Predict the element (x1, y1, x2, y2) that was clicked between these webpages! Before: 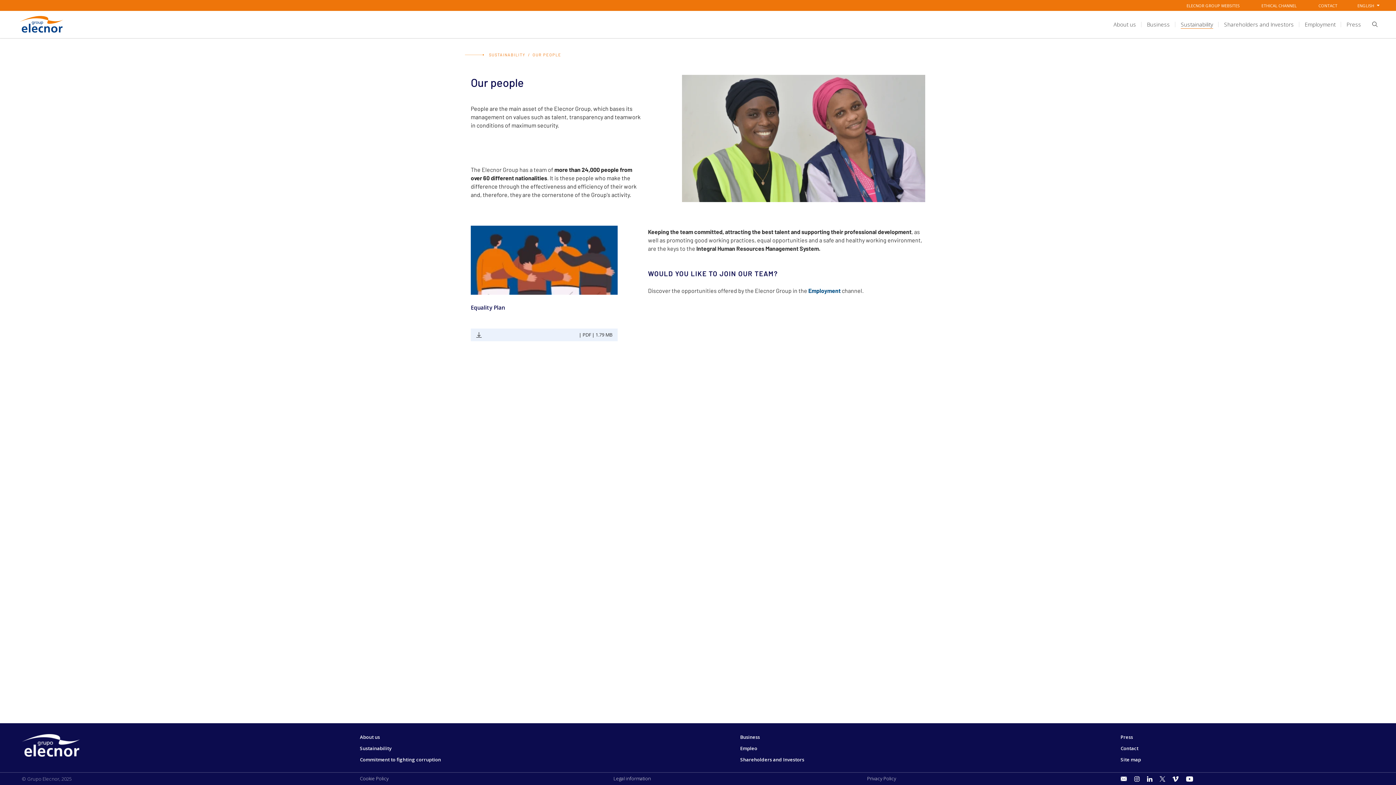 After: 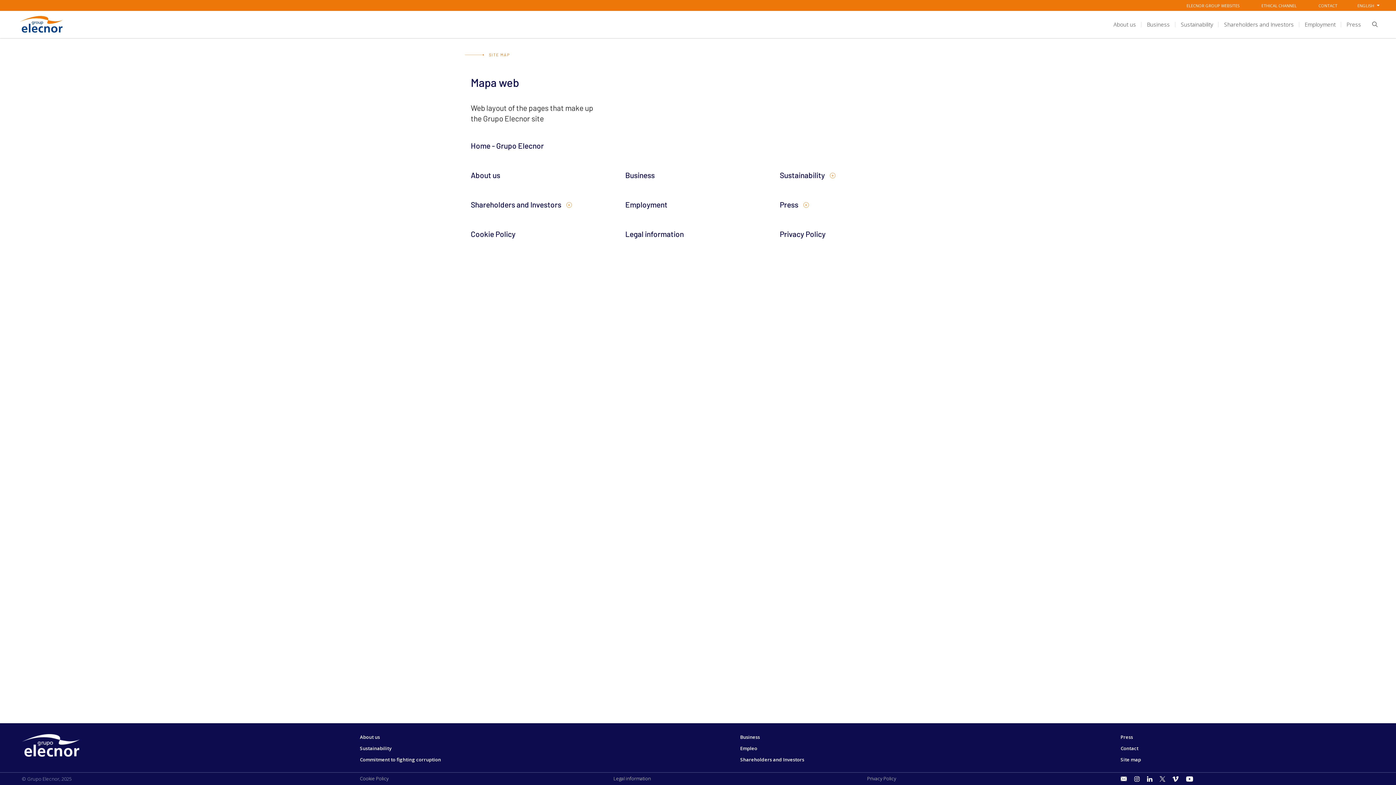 Action: bbox: (1120, 756, 1141, 763) label: Go to Site map